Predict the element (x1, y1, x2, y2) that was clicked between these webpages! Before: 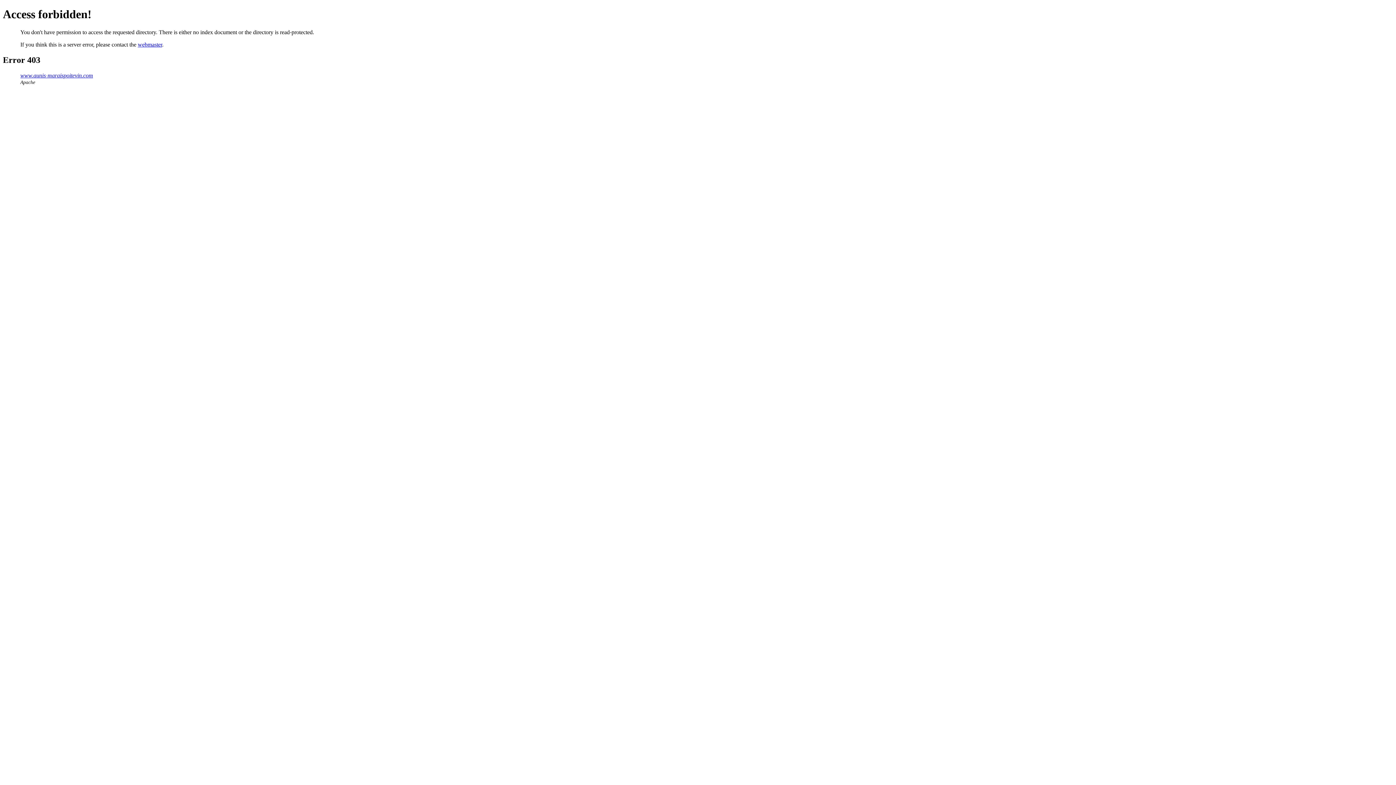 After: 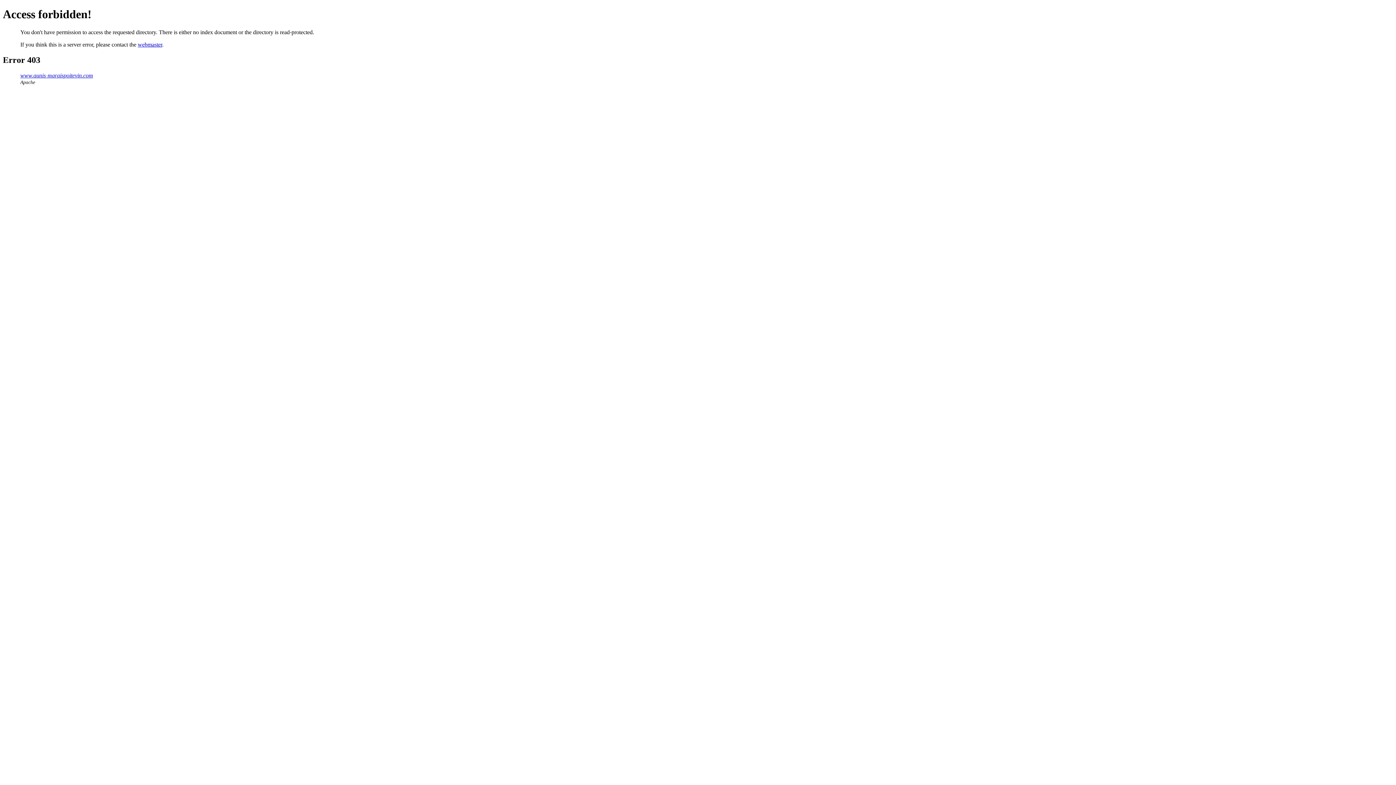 Action: label: webmaster bbox: (137, 41, 162, 47)